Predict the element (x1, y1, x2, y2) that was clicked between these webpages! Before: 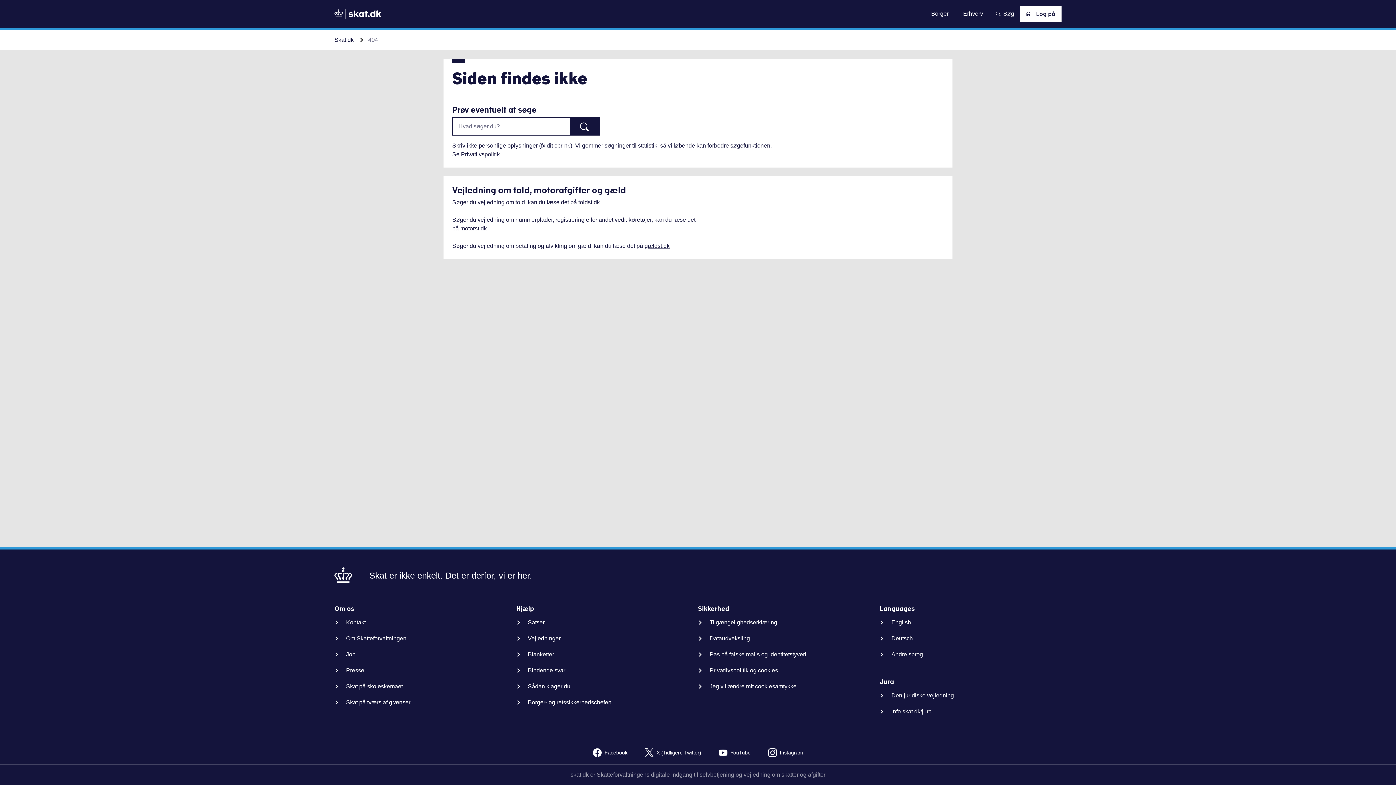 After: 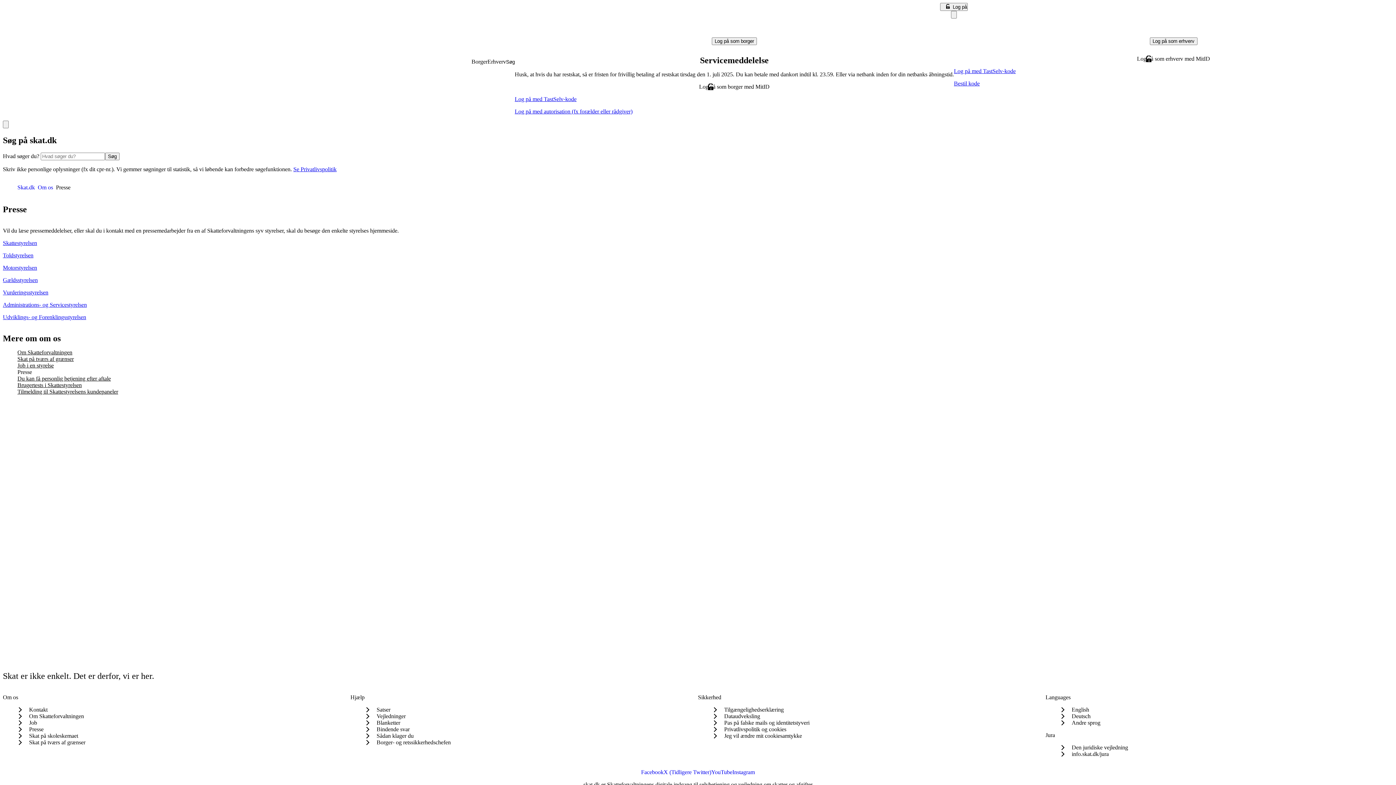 Action: bbox: (334, 666, 370, 675) label: Presse